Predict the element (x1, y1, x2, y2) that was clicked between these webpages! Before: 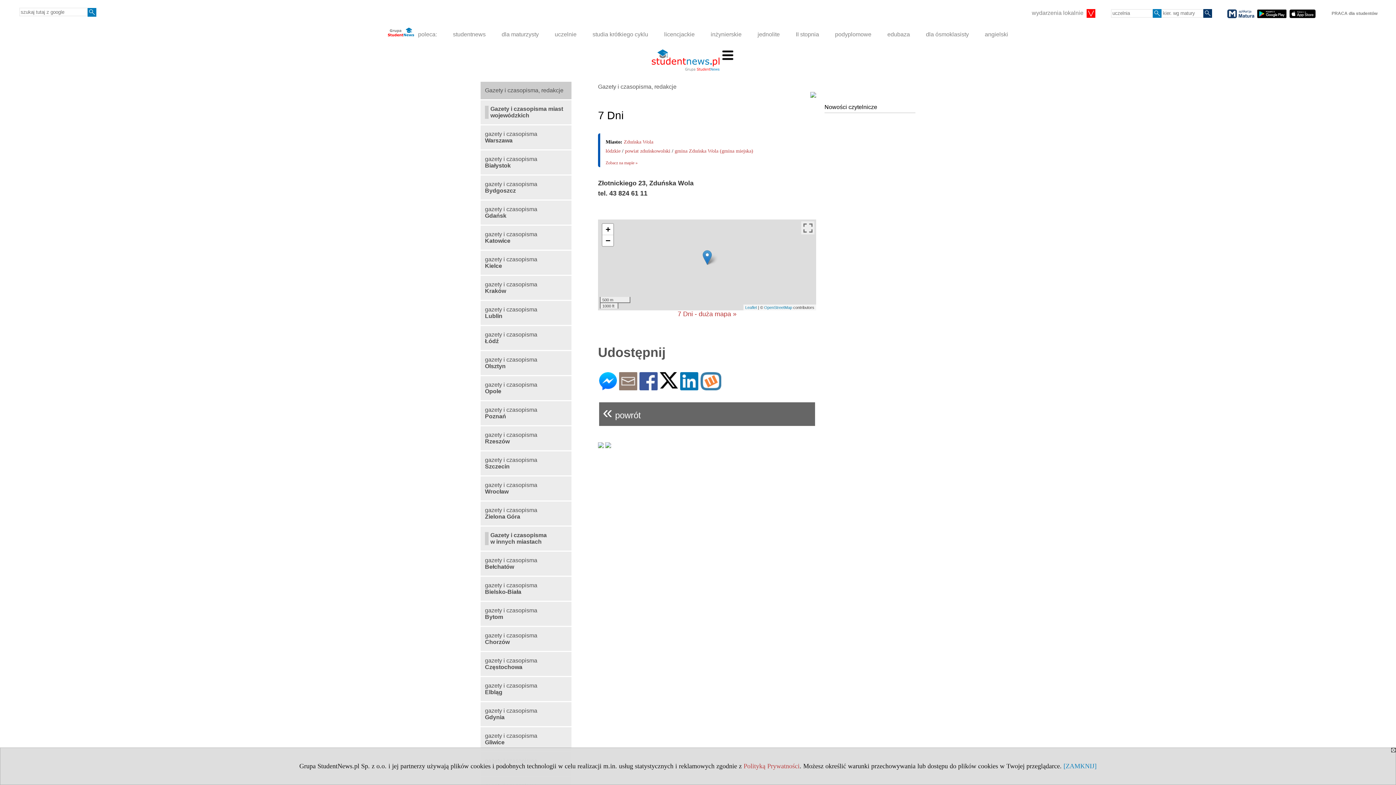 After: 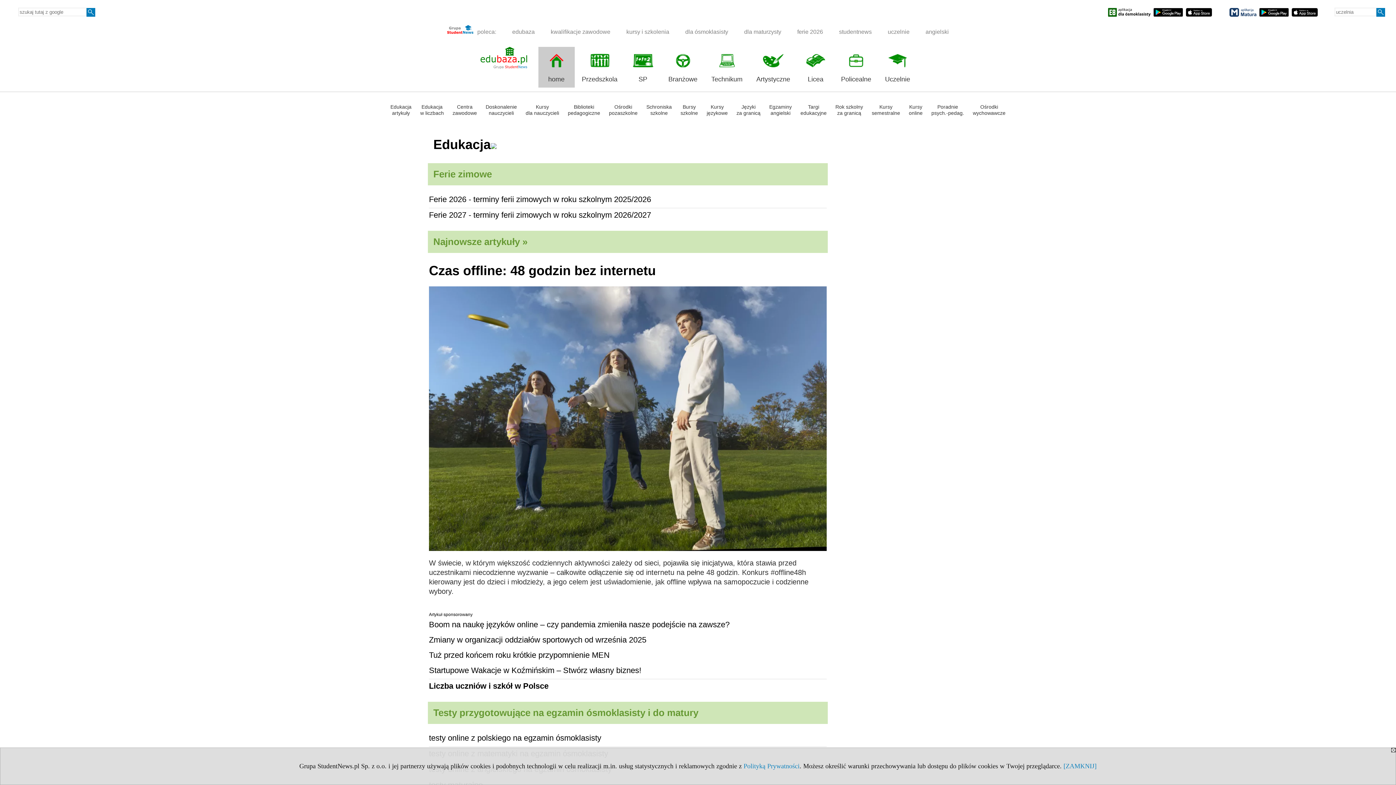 Action: label: edubaza bbox: (881, 26, 916, 42)